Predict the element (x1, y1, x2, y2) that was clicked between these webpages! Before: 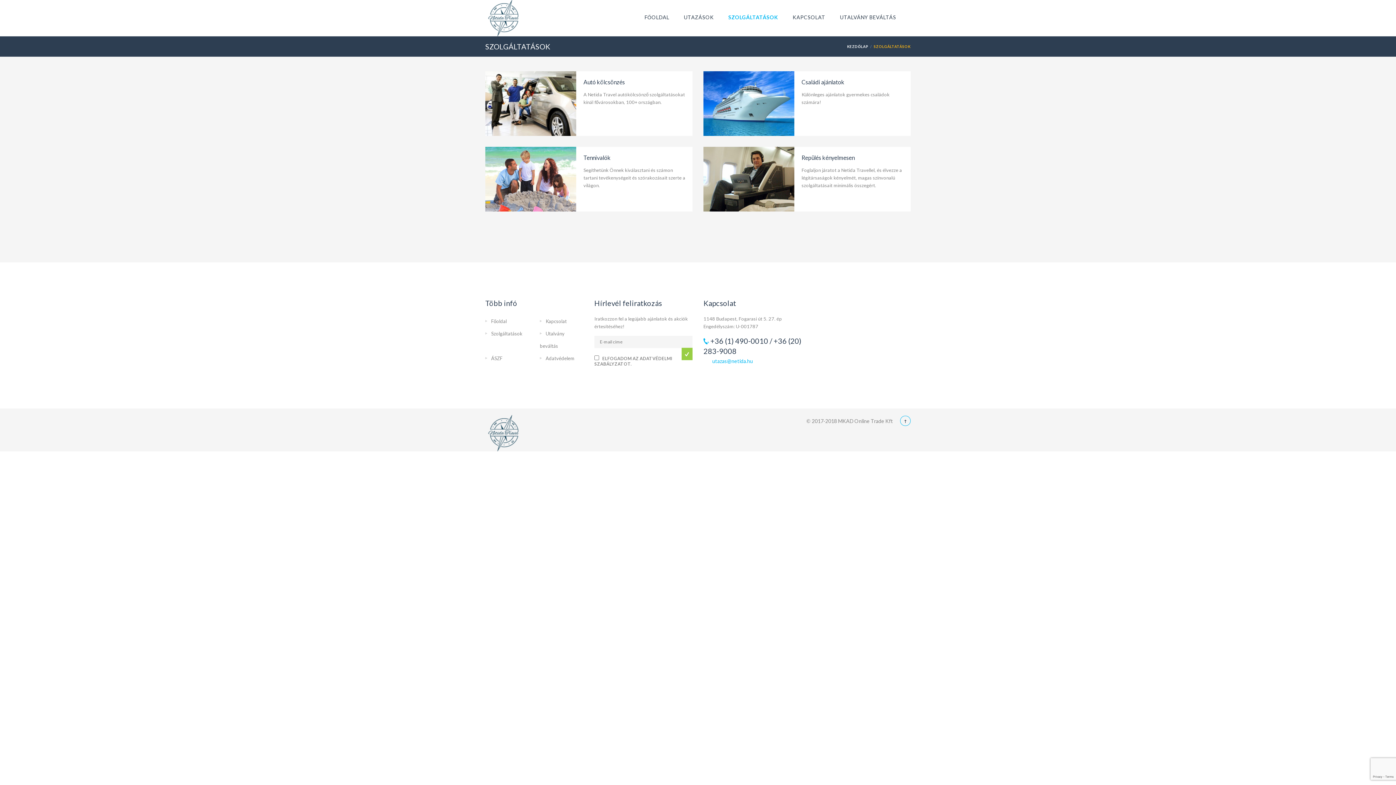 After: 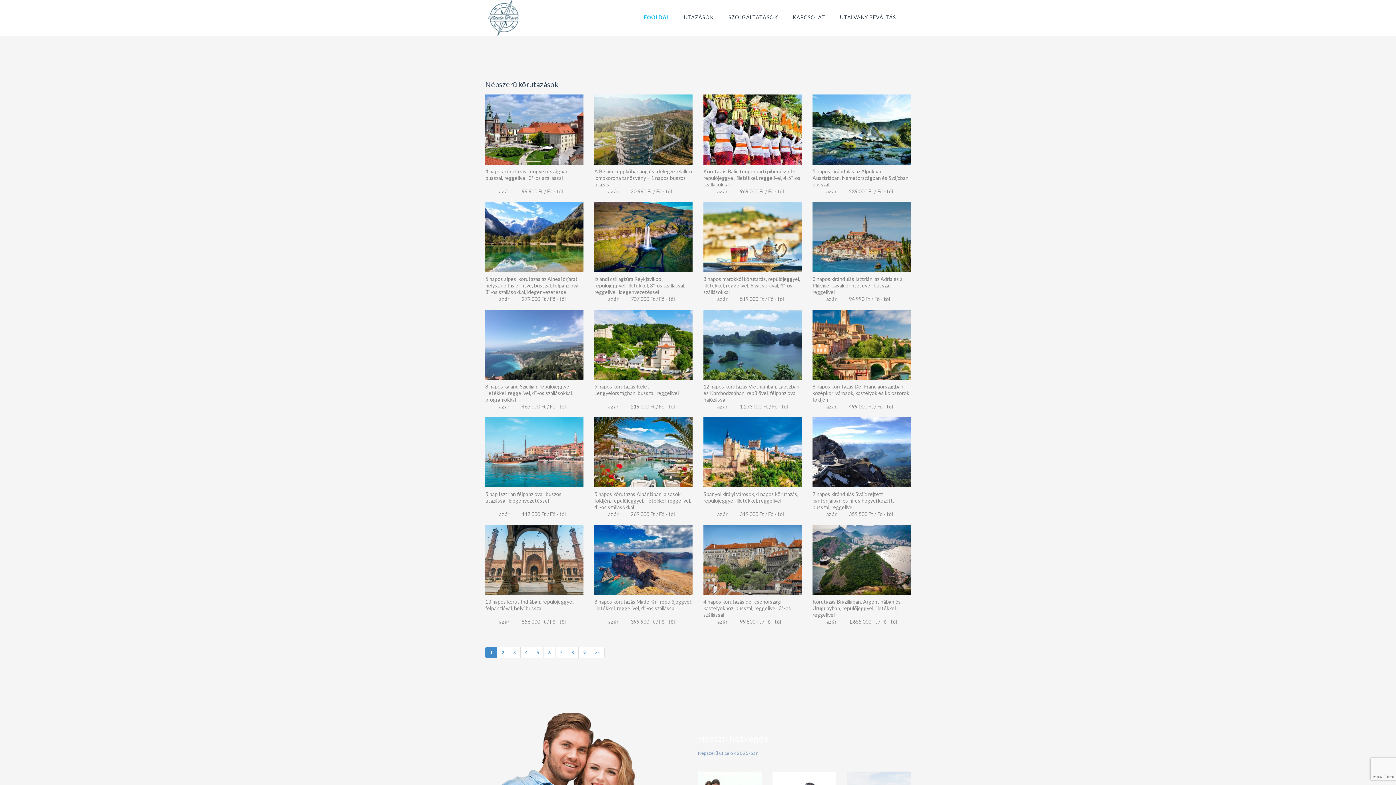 Action: bbox: (485, 415, 521, 451)